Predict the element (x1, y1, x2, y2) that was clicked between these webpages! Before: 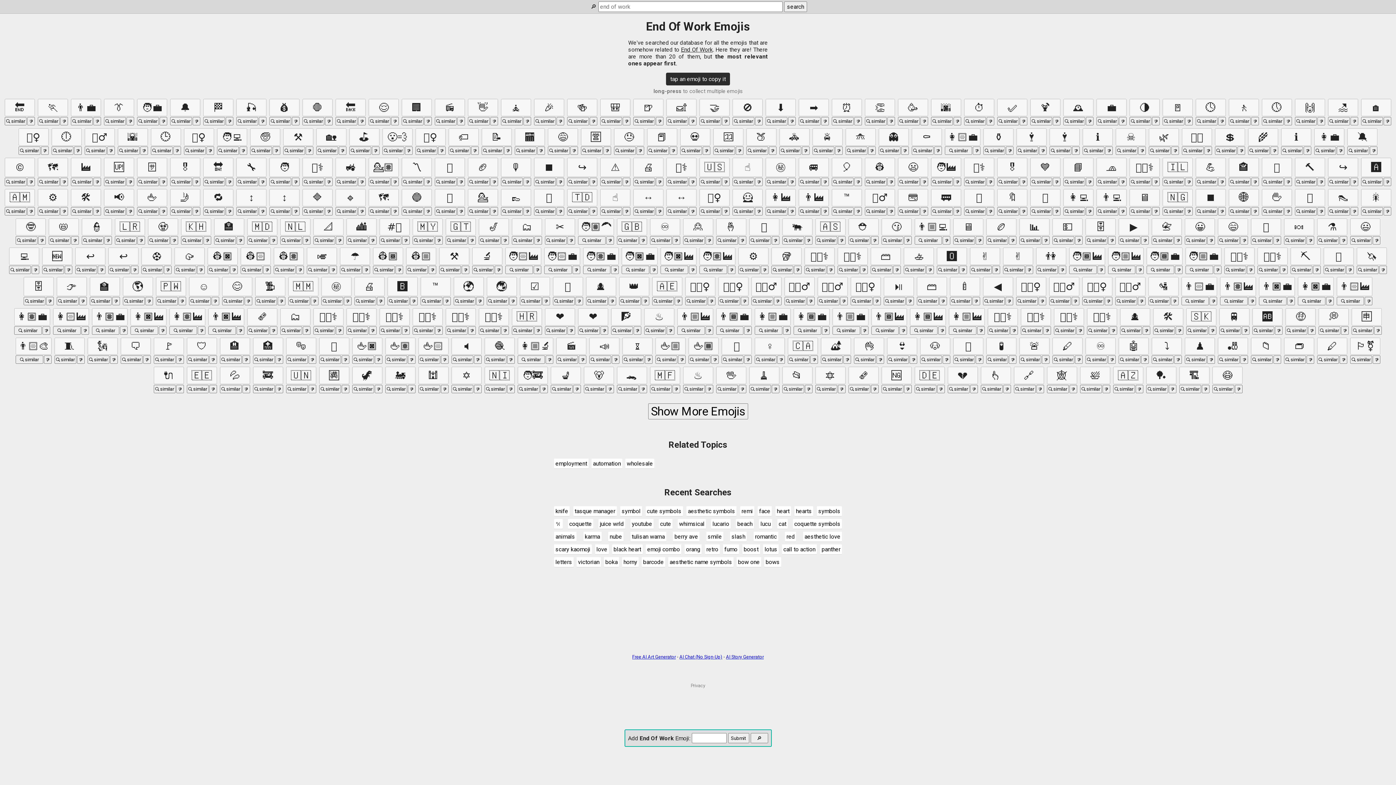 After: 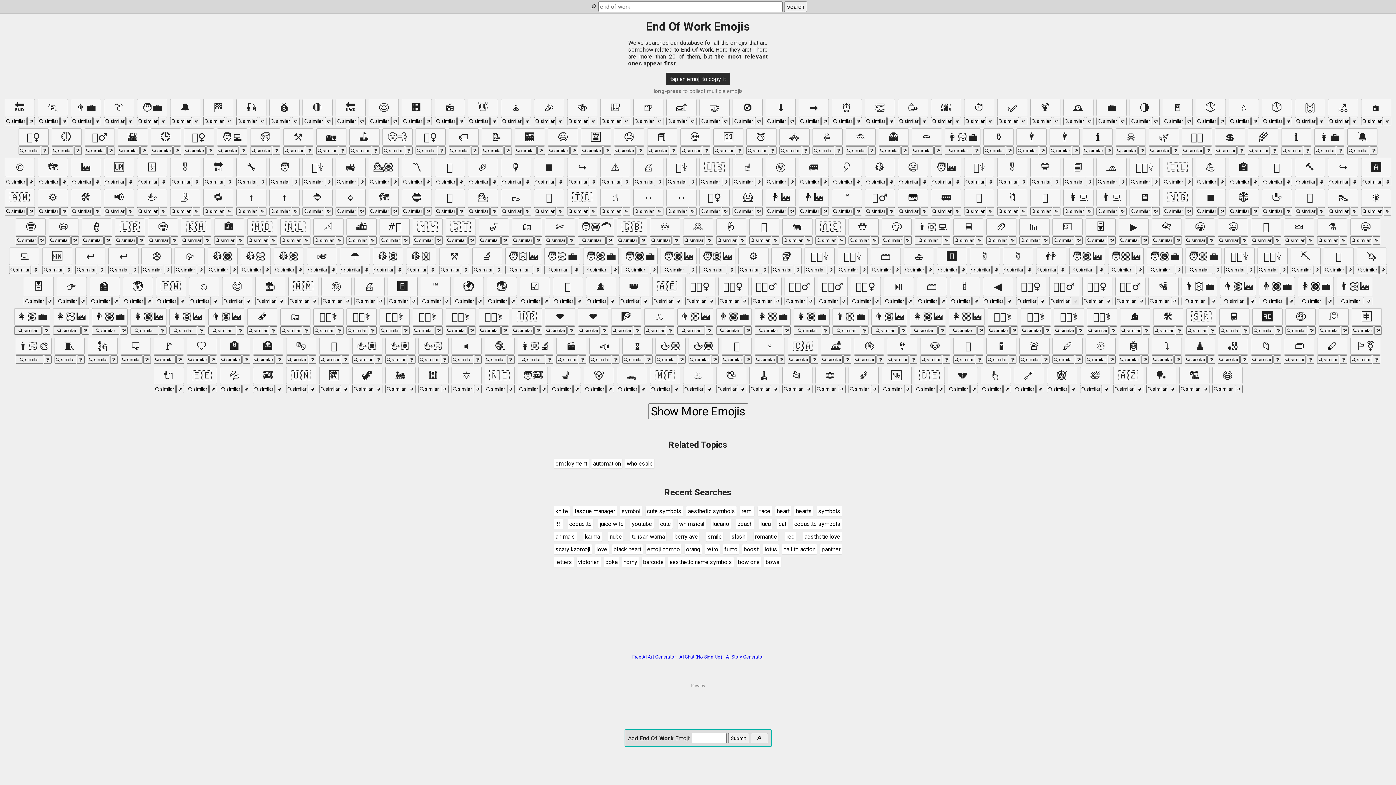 Action: bbox: (1071, 297, 1079, 305)